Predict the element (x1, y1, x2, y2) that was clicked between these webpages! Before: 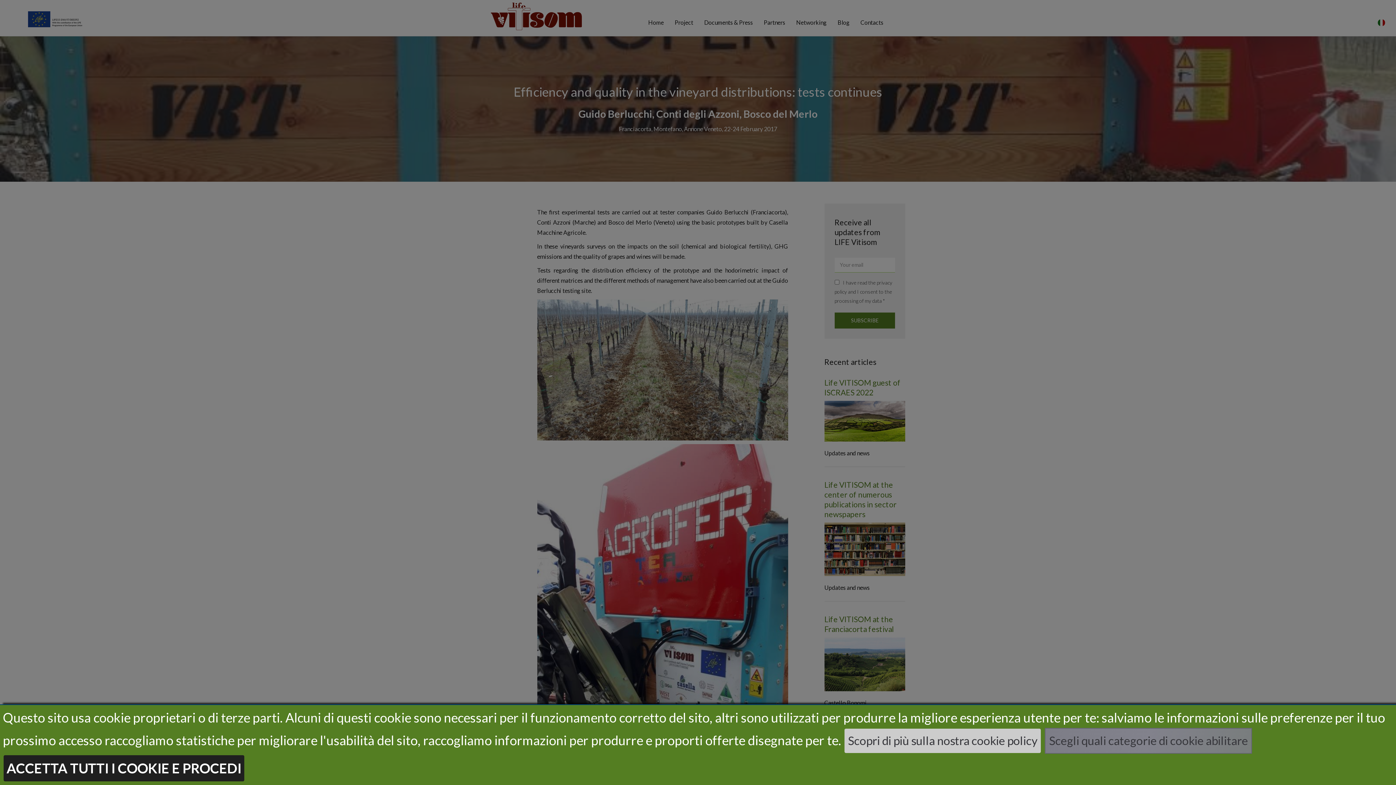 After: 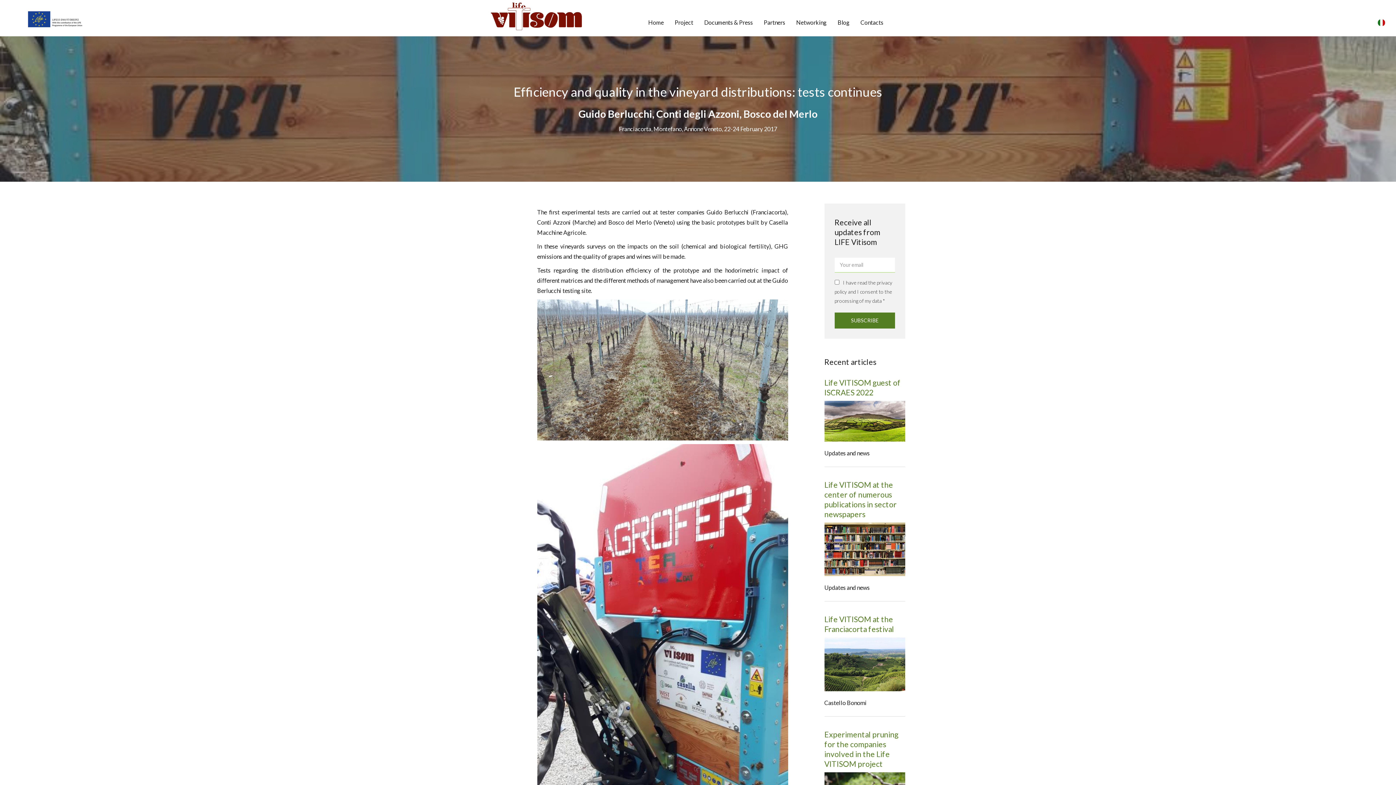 Action: label: ACCETTA TUTTI I COOKIE E PROCEDI bbox: (3, 755, 244, 781)